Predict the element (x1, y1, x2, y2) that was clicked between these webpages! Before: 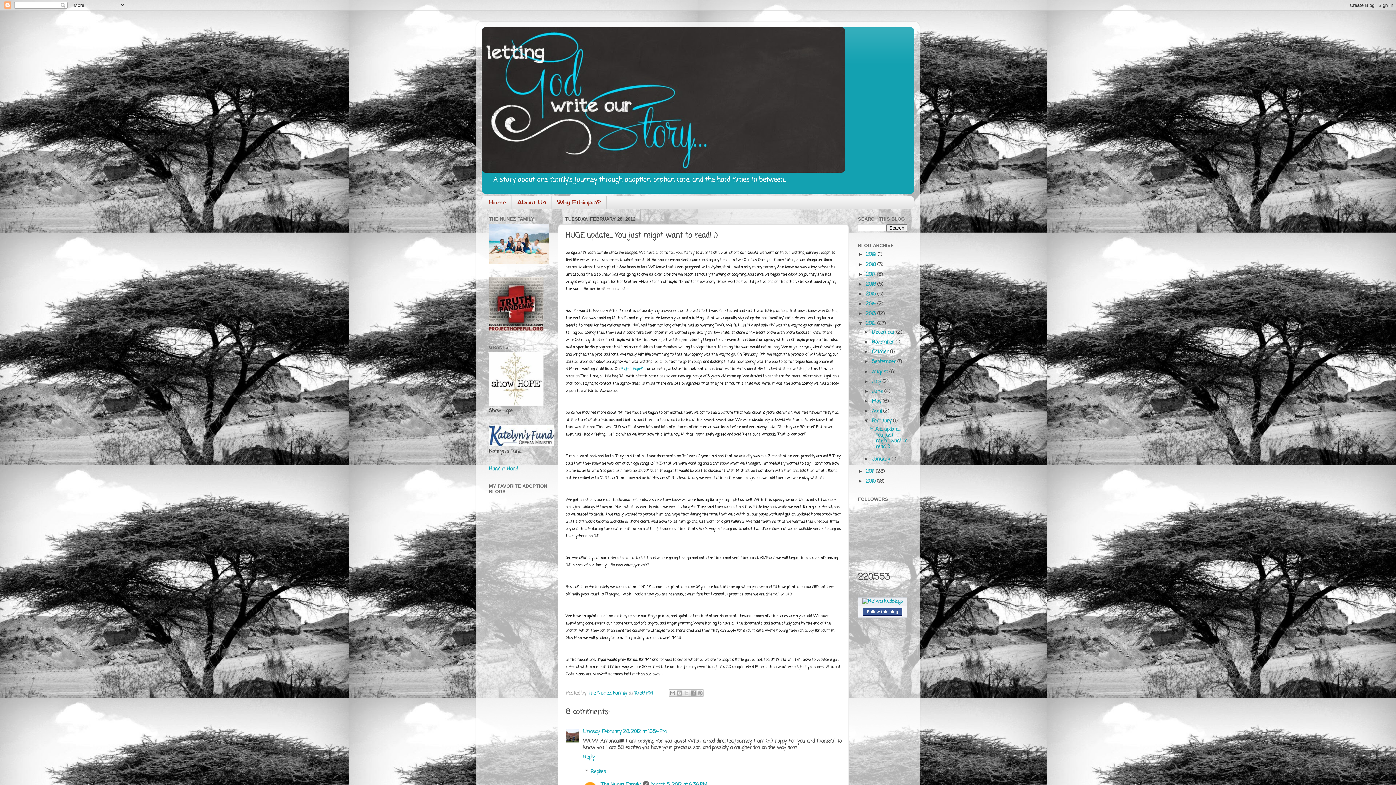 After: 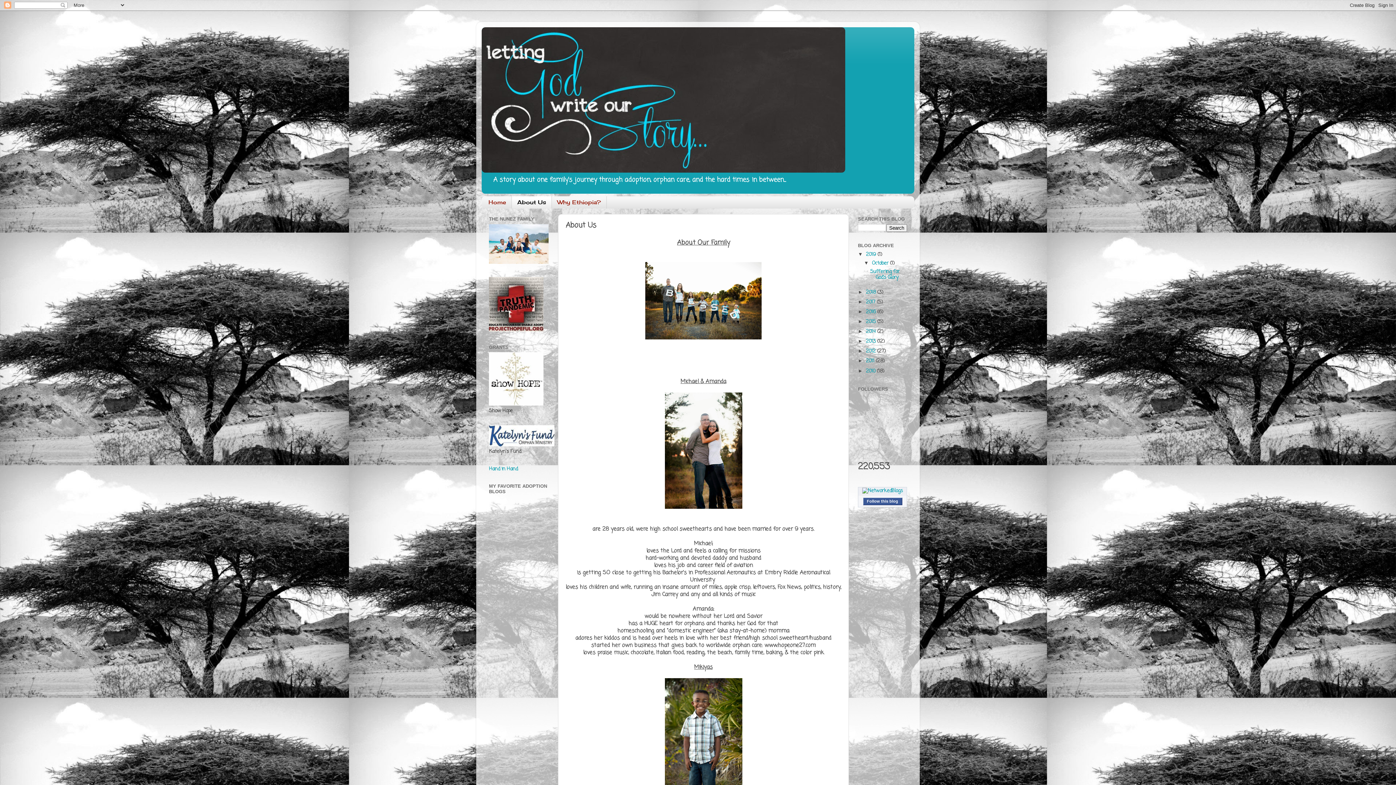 Action: label: About Us bbox: (511, 196, 551, 208)